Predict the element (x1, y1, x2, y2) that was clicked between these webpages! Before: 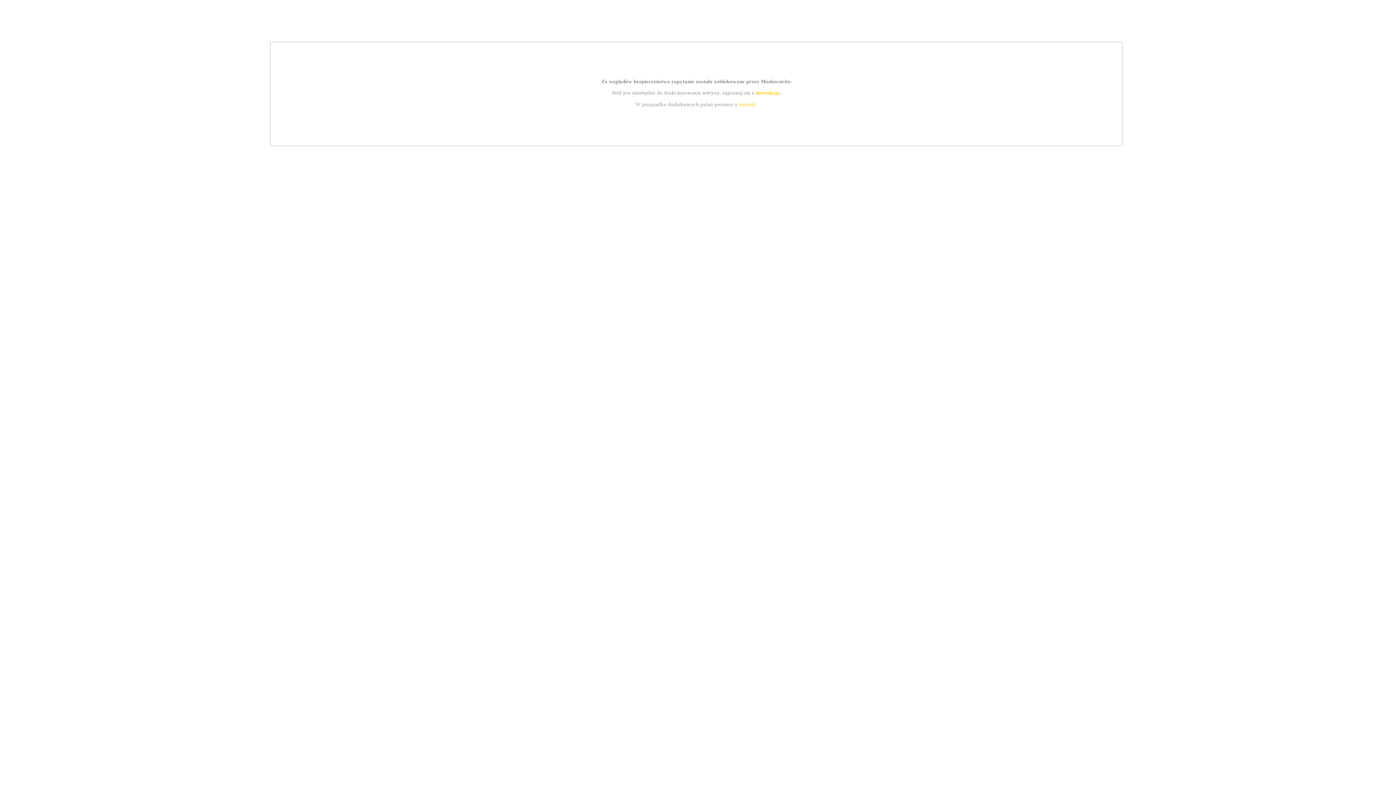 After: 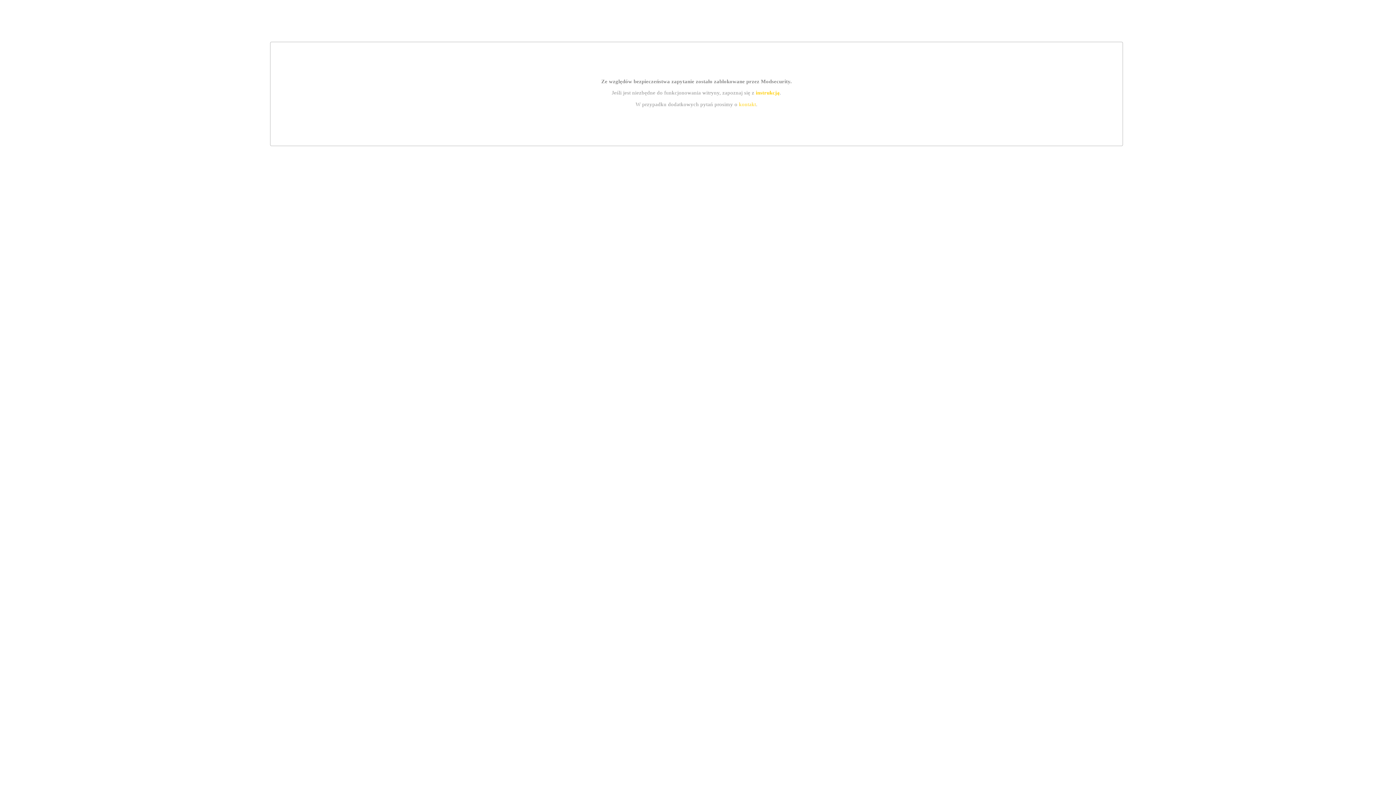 Action: bbox: (755, 89, 779, 95) label: instrukcją